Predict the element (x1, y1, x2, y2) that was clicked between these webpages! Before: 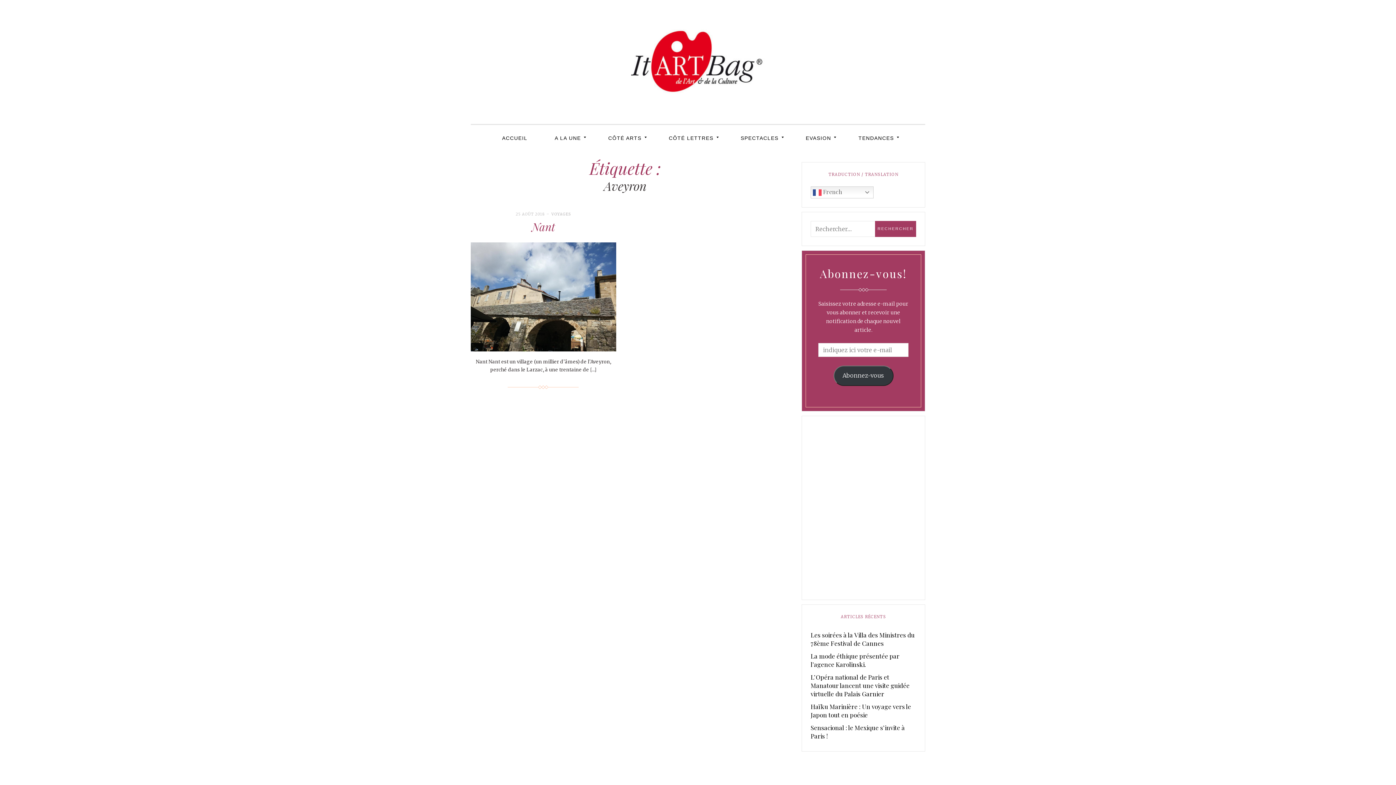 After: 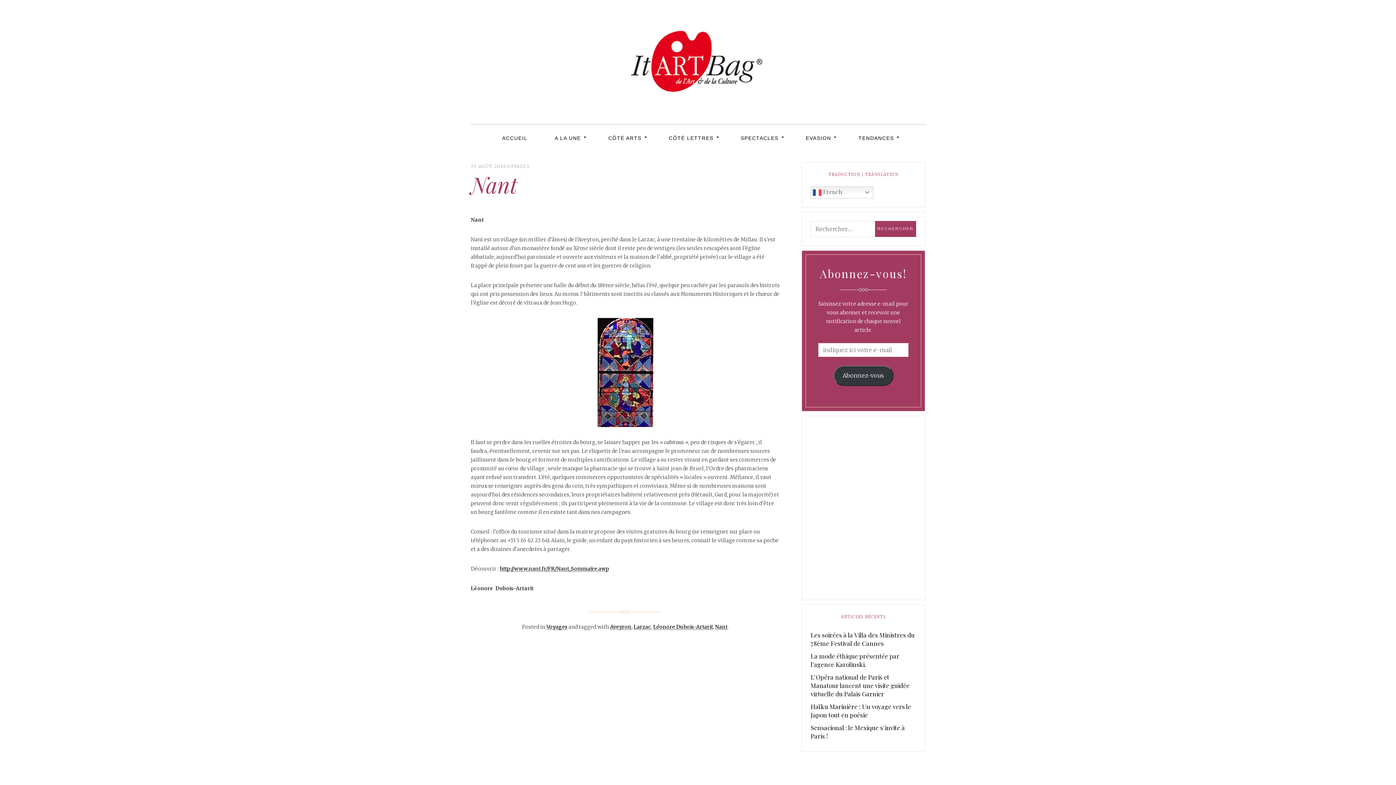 Action: bbox: (470, 242, 616, 351)